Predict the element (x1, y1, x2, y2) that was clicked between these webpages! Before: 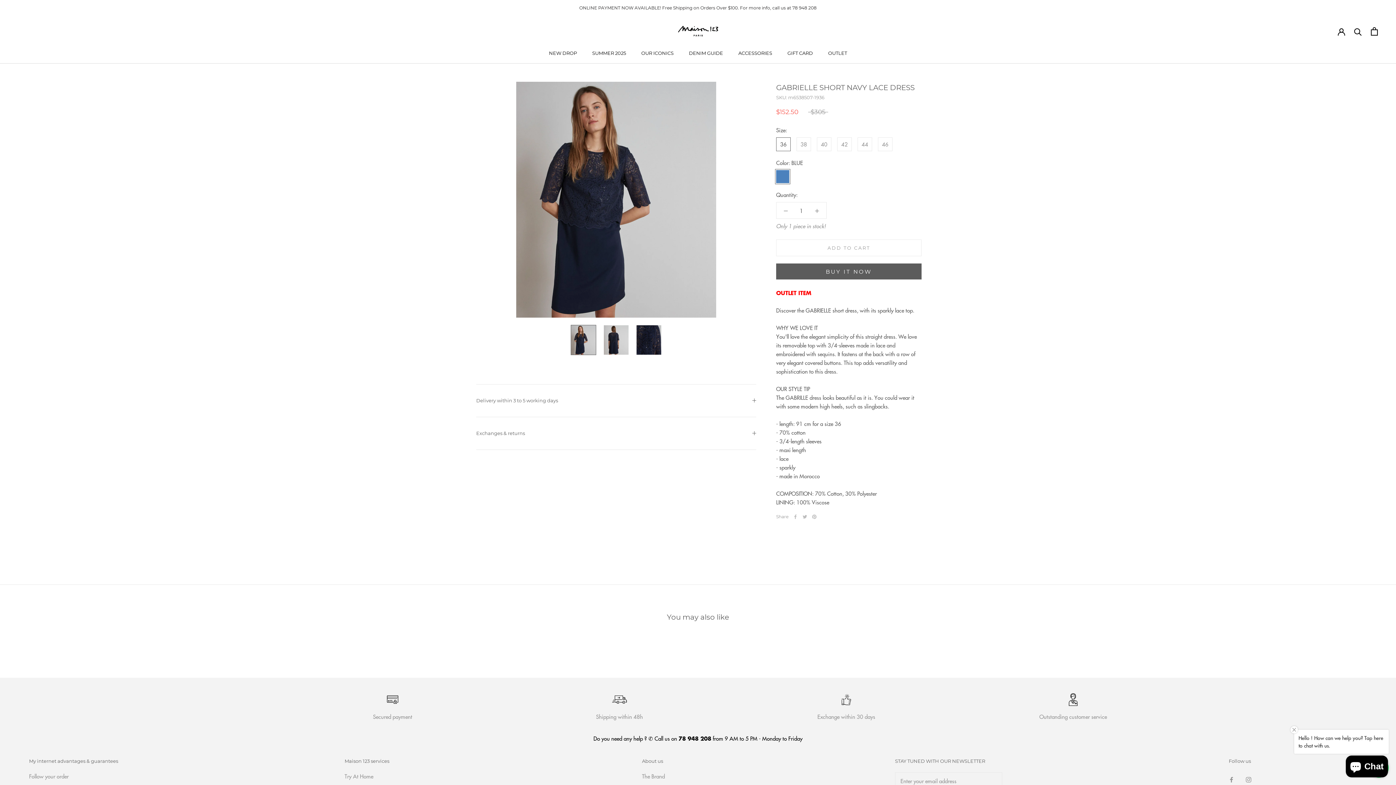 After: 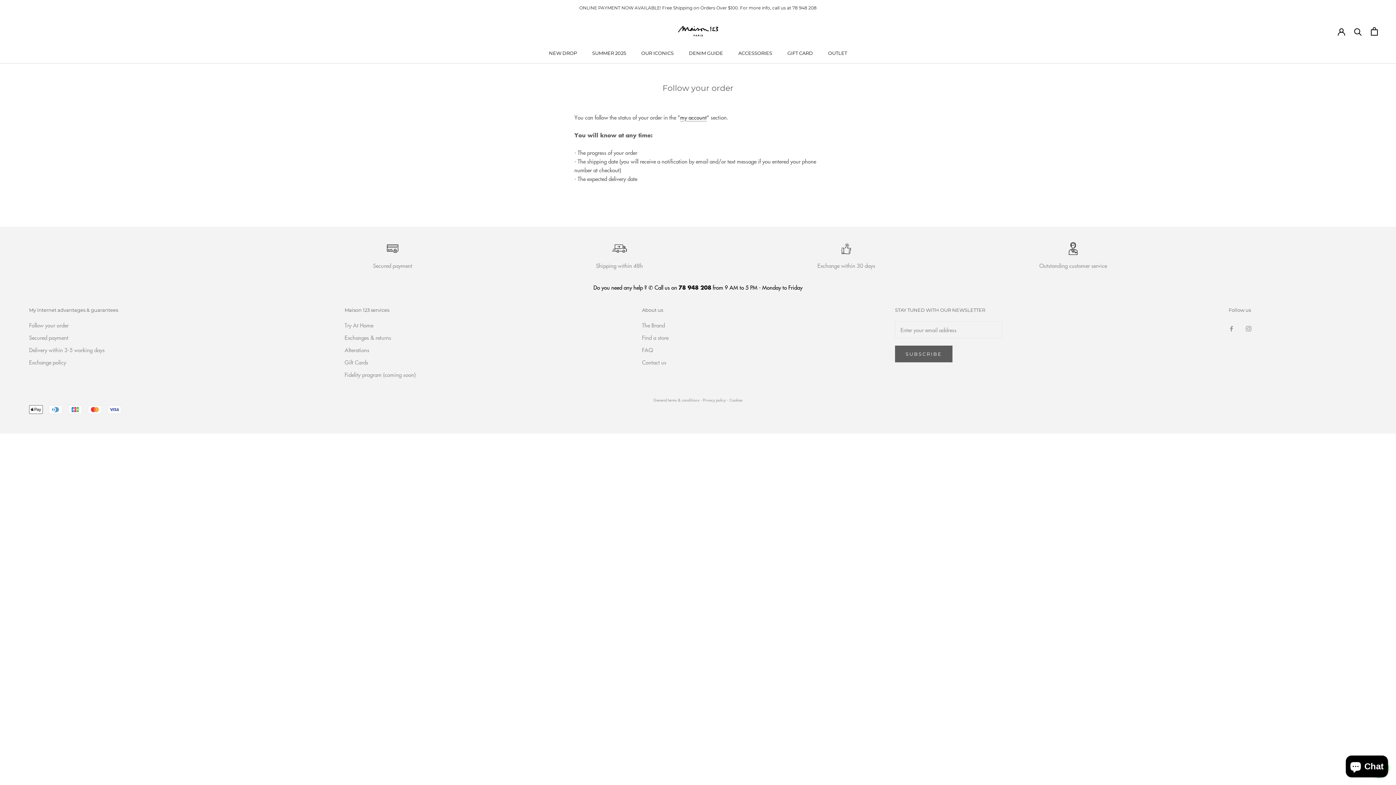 Action: label: Follow your order bbox: (29, 772, 118, 780)